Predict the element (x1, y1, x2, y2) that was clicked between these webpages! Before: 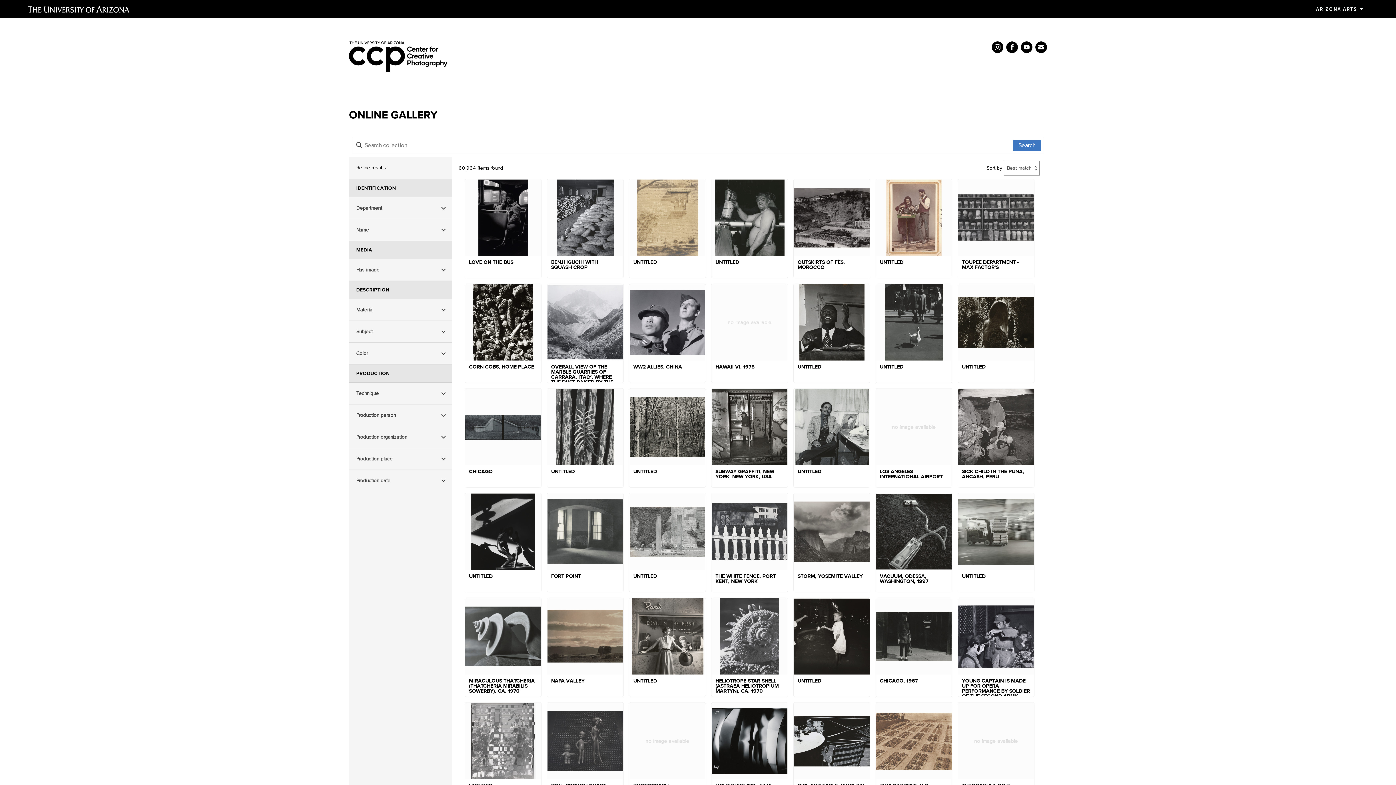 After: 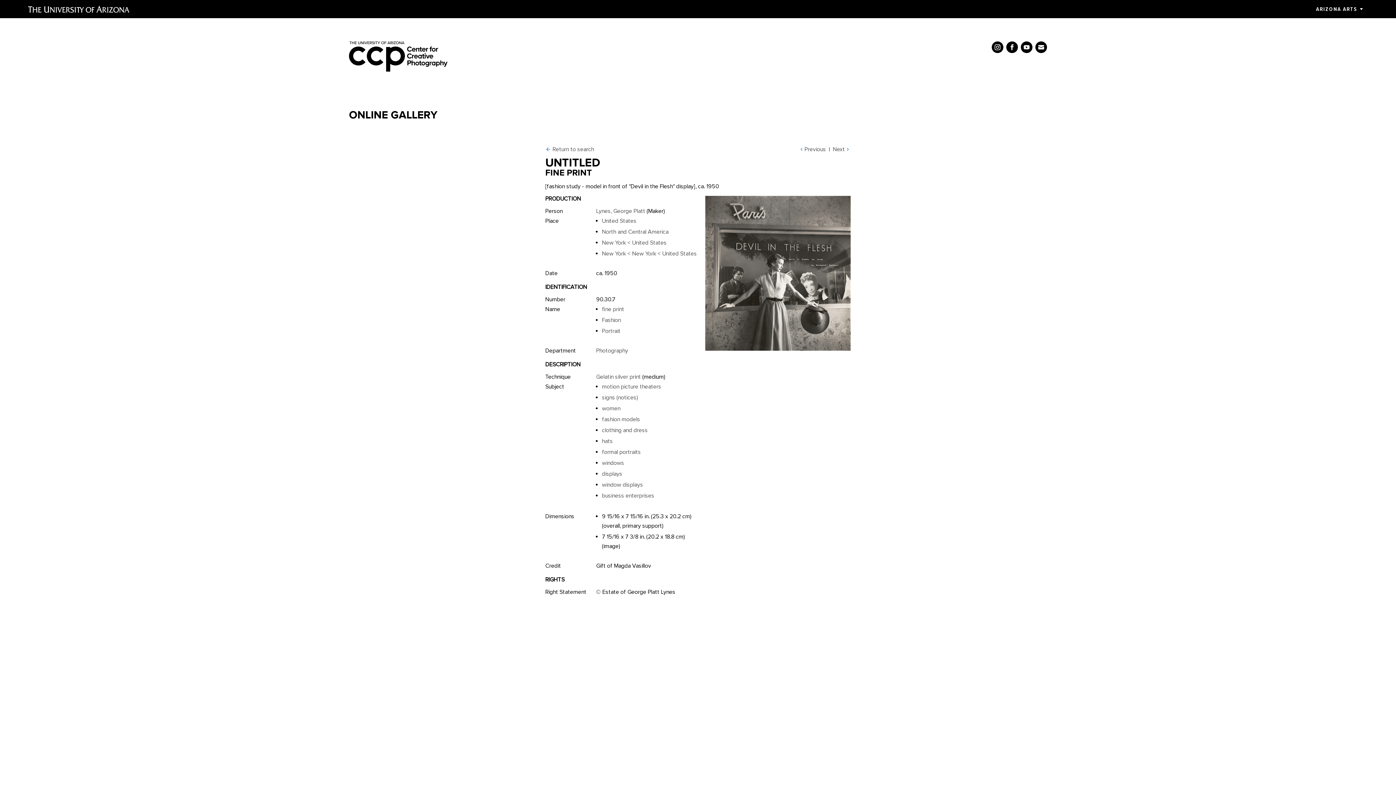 Action: bbox: (629, 598, 705, 697) label: UNTITLED